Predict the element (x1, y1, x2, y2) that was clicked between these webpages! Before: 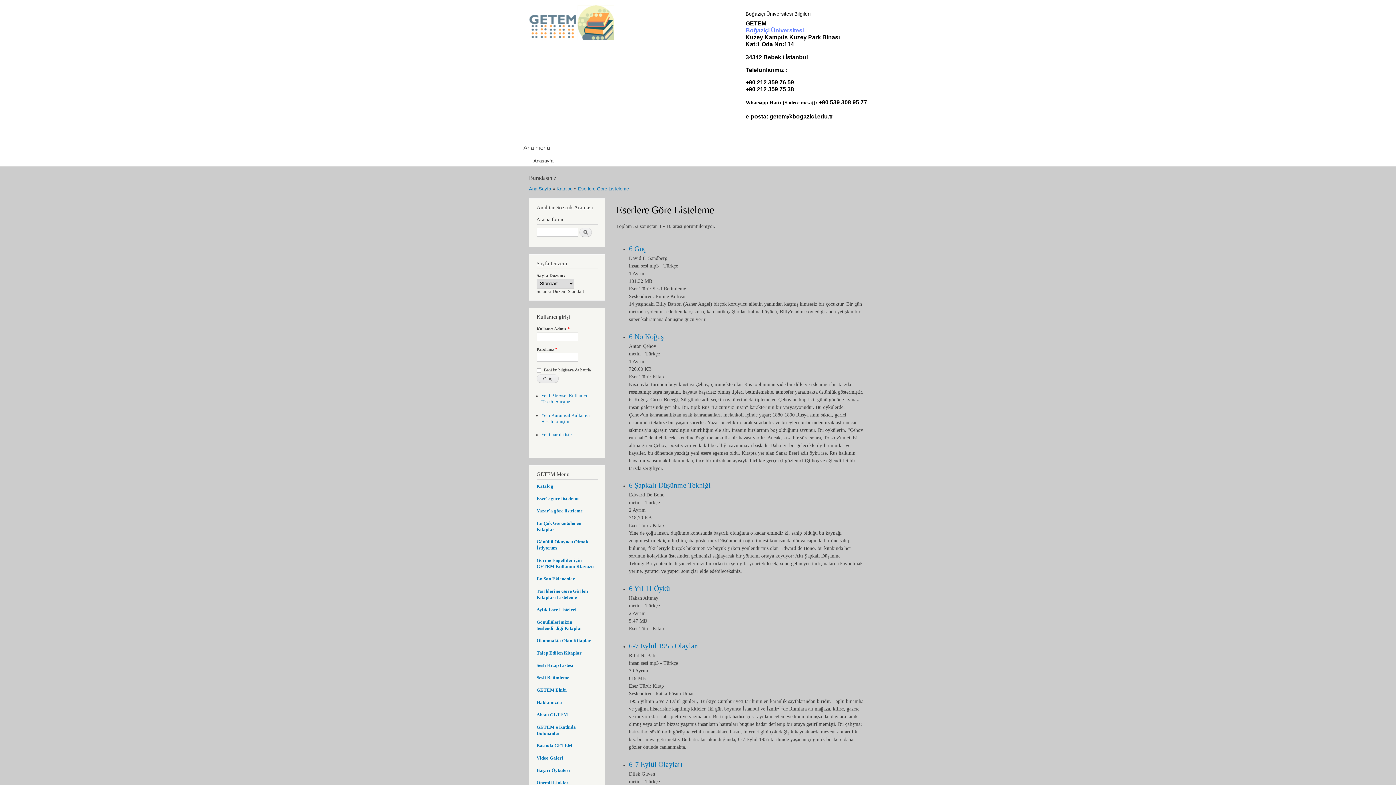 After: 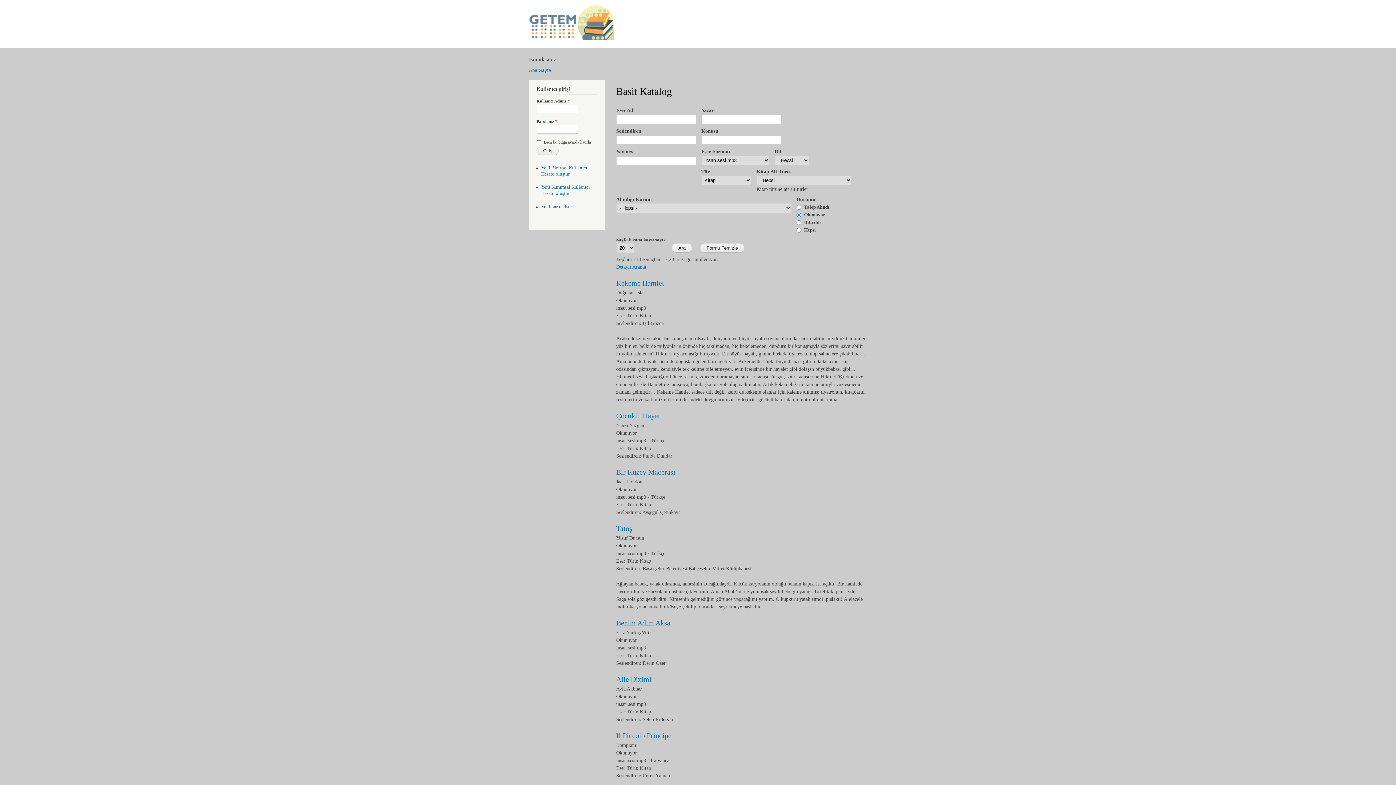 Action: label: Okunmakta Olan Kitaplar bbox: (536, 638, 591, 643)